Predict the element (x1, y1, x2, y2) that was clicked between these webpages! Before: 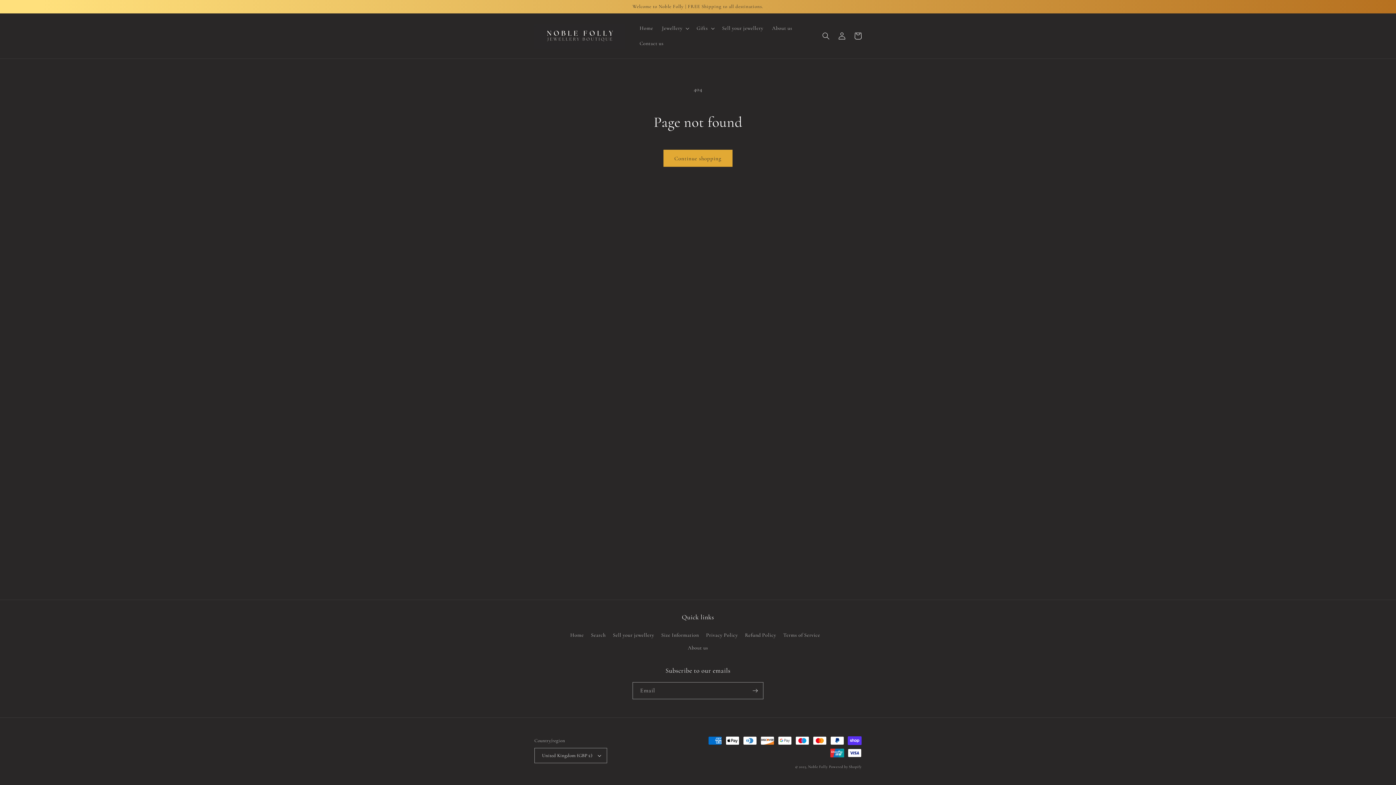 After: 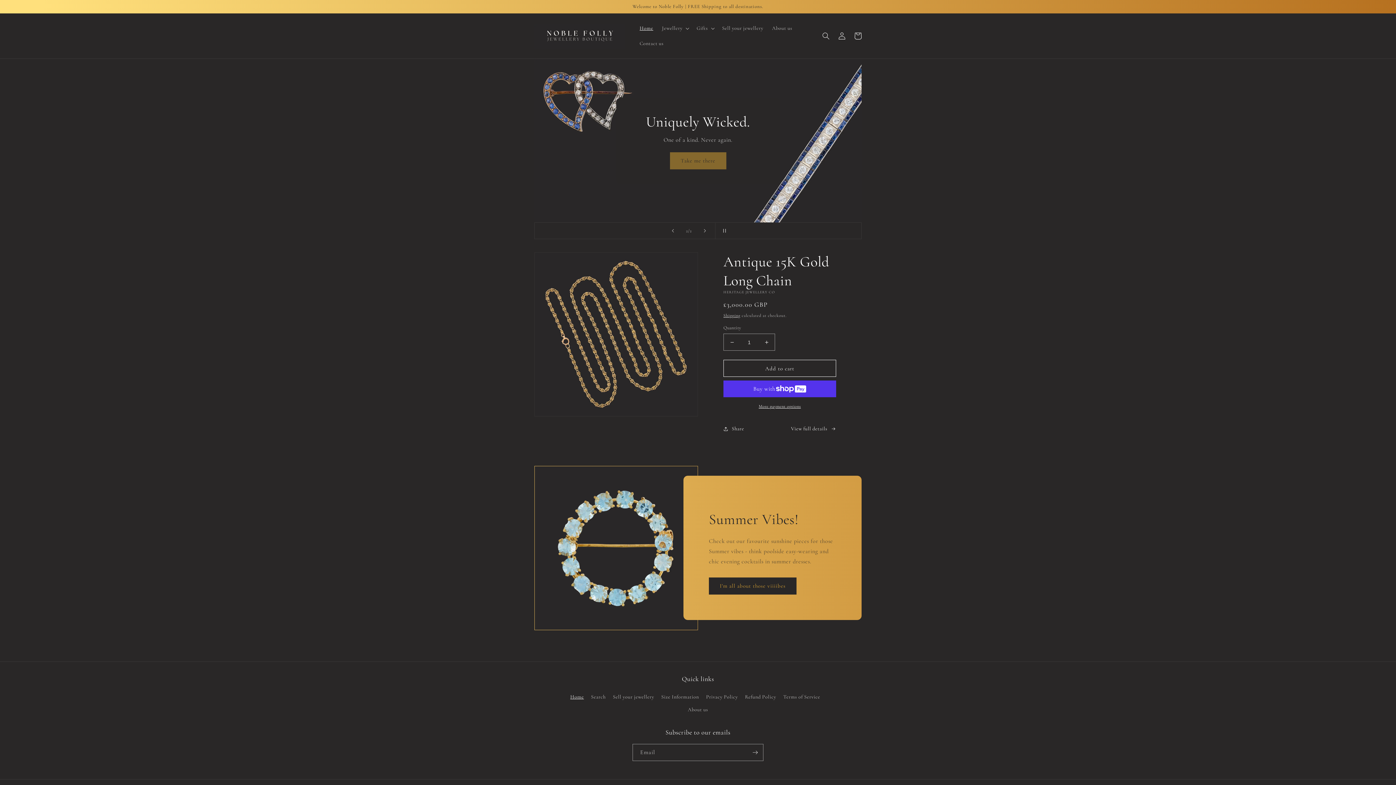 Action: bbox: (531, 20, 628, 51)